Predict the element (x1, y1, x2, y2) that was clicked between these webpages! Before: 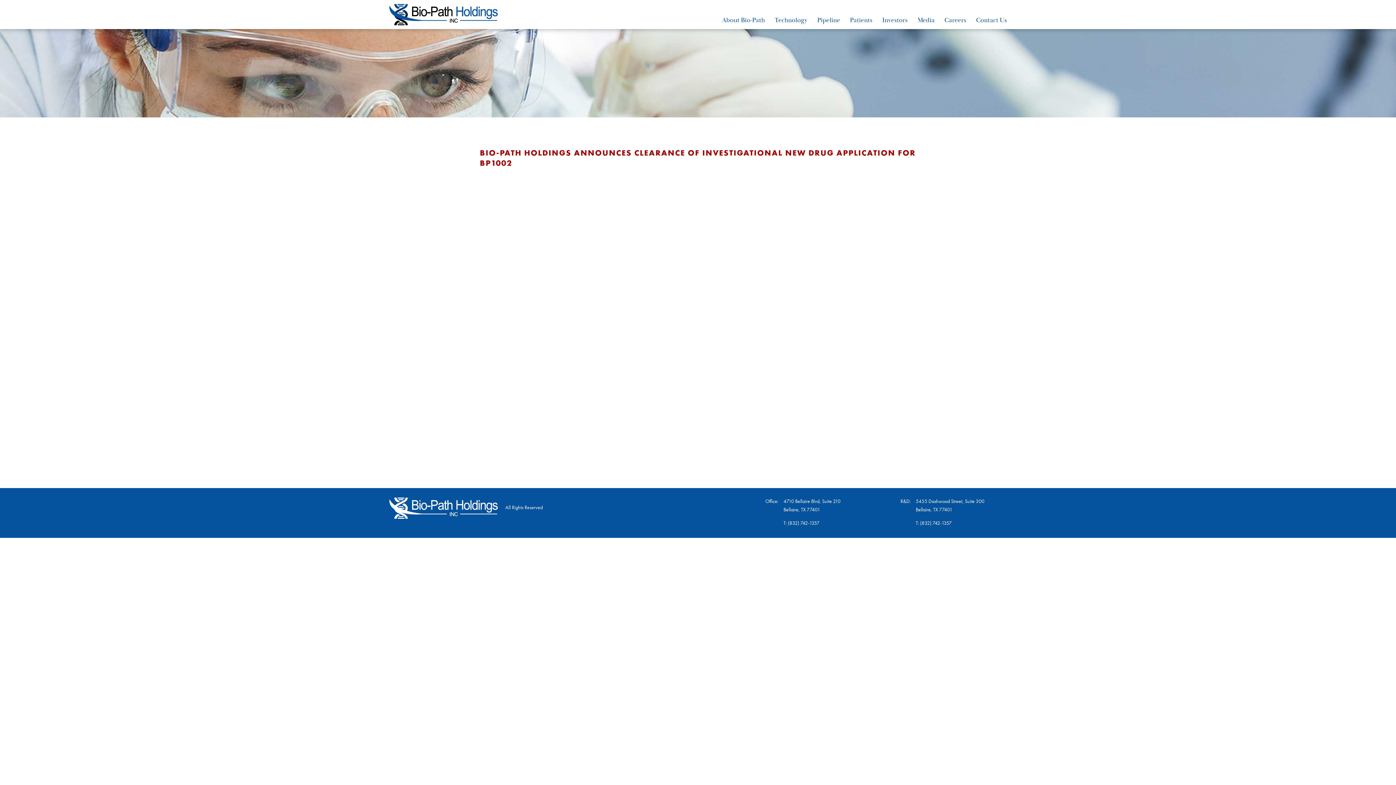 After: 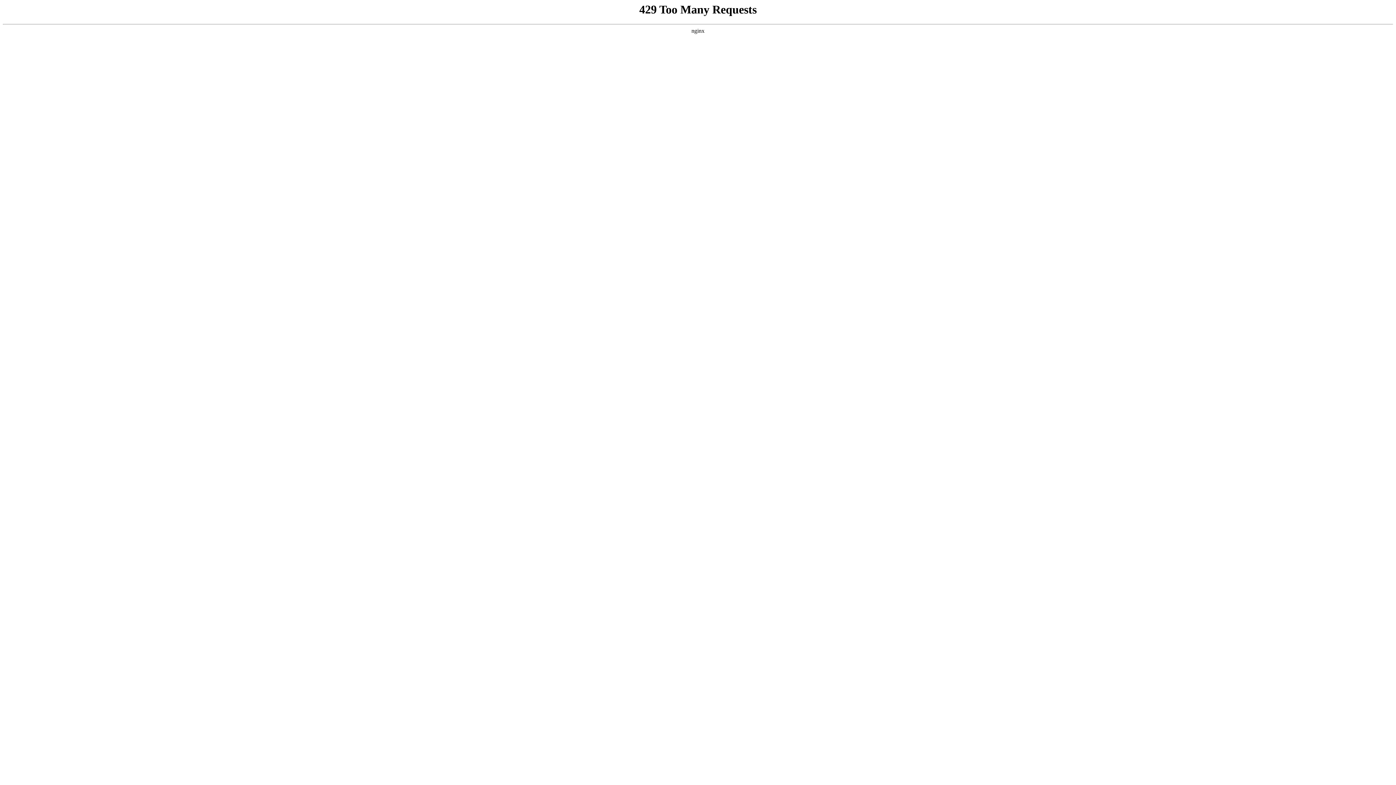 Action: label: Patients bbox: (845, 11, 877, 29)